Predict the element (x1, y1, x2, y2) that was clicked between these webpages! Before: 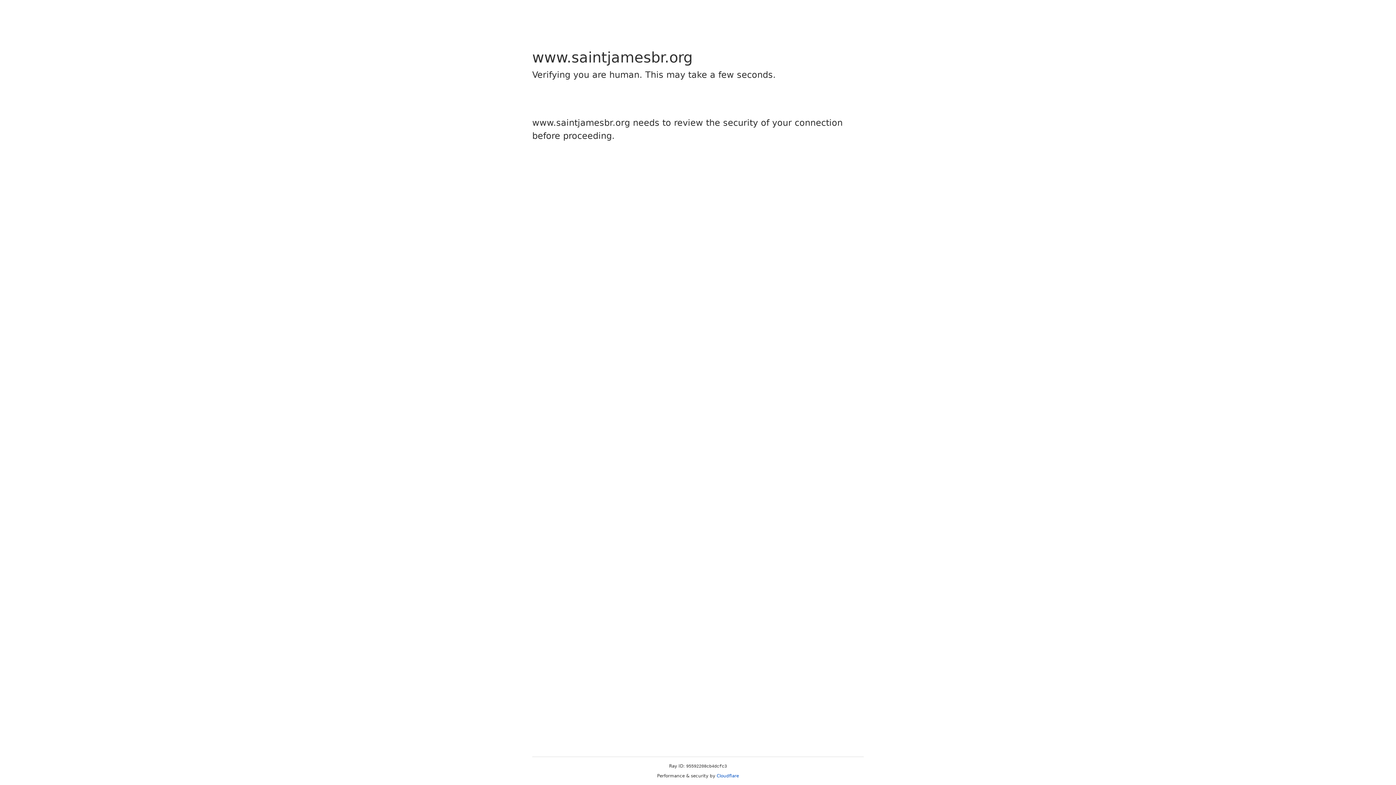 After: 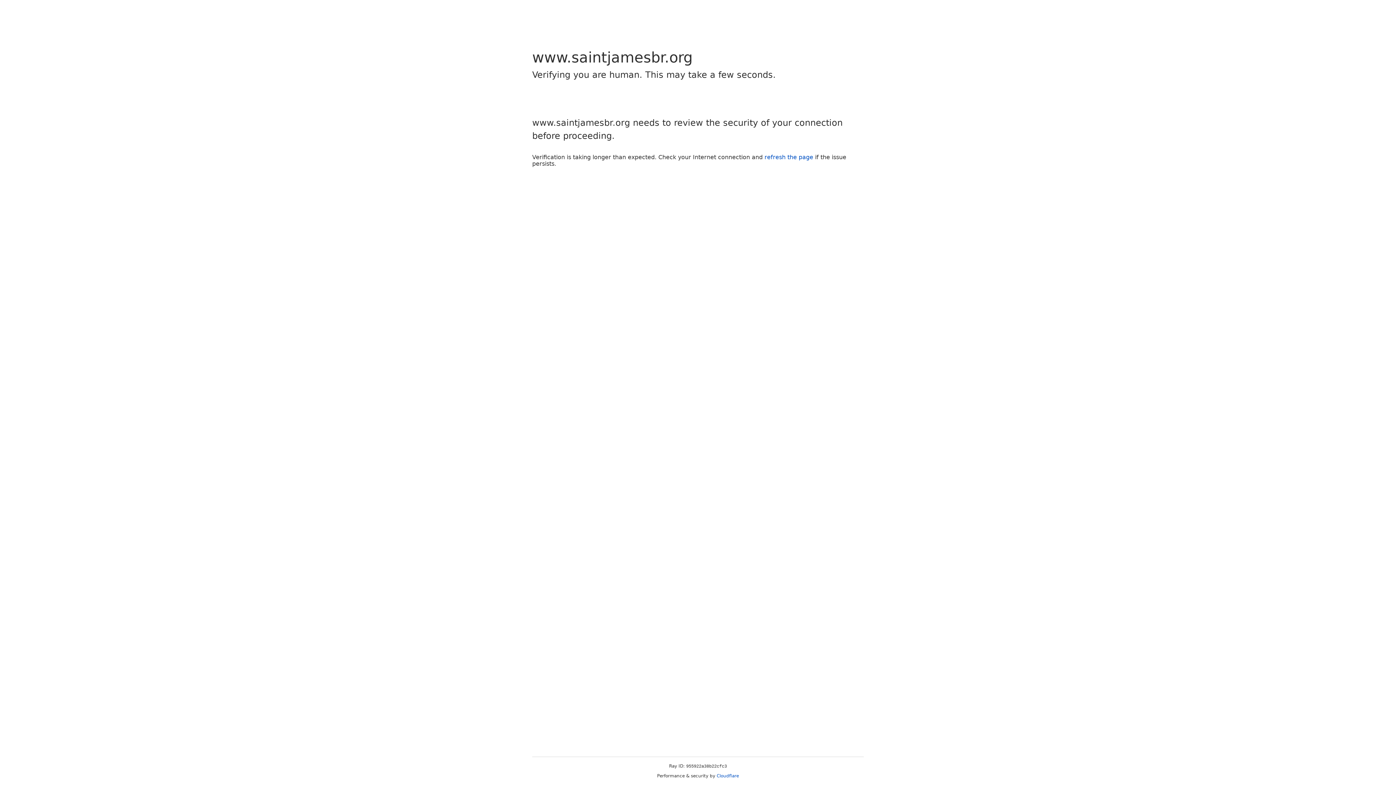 Action: bbox: (716, 773, 739, 778) label: Cloudflare